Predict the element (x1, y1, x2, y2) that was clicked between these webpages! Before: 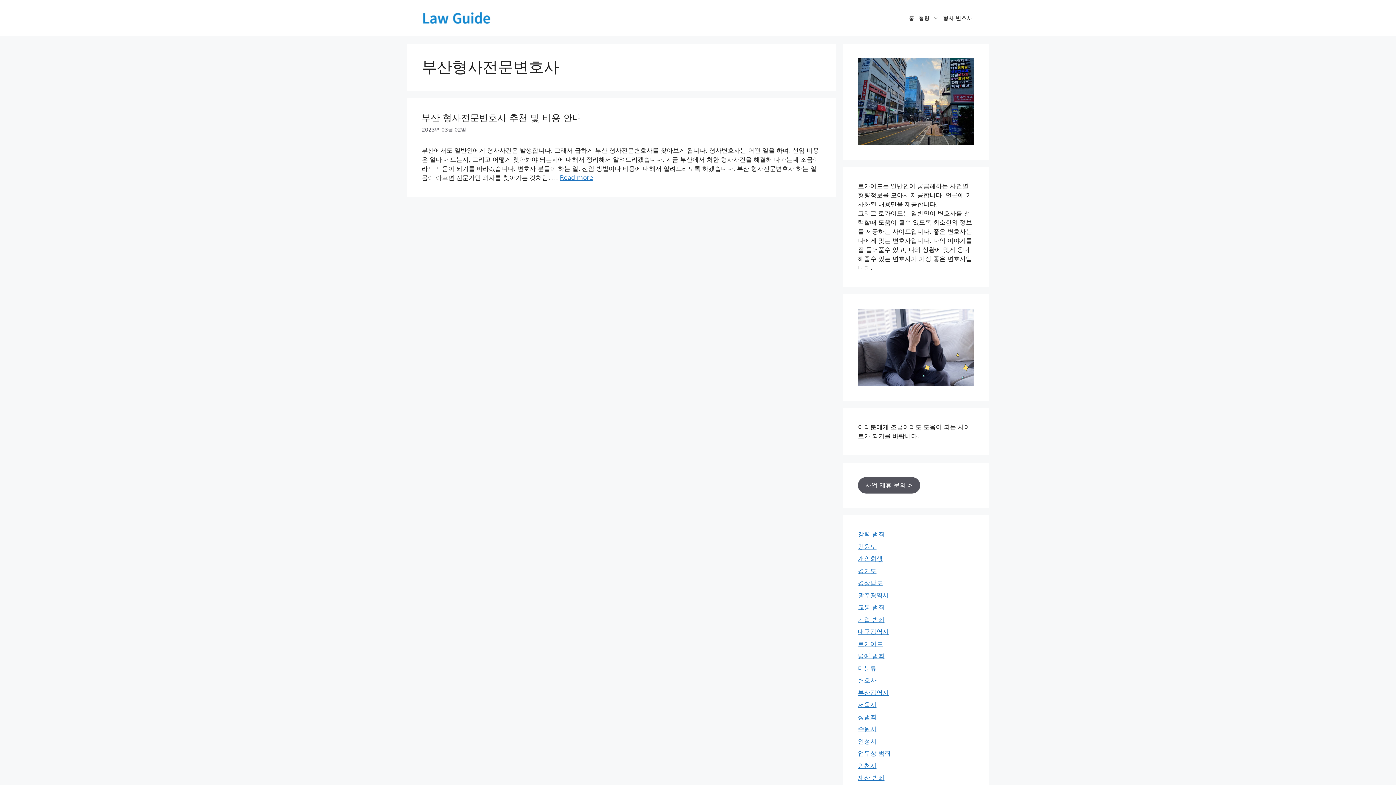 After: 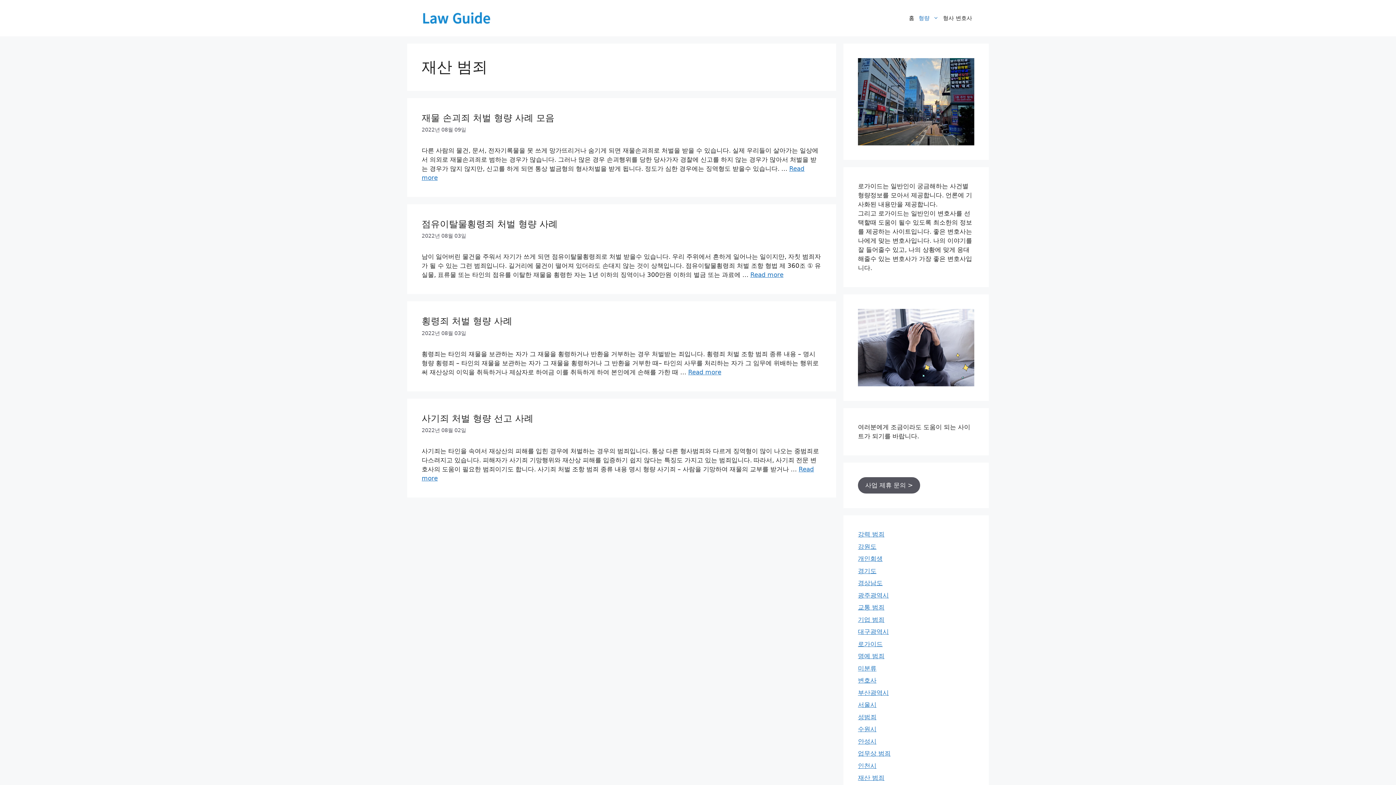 Action: label: 재산 범죄 bbox: (858, 774, 884, 781)